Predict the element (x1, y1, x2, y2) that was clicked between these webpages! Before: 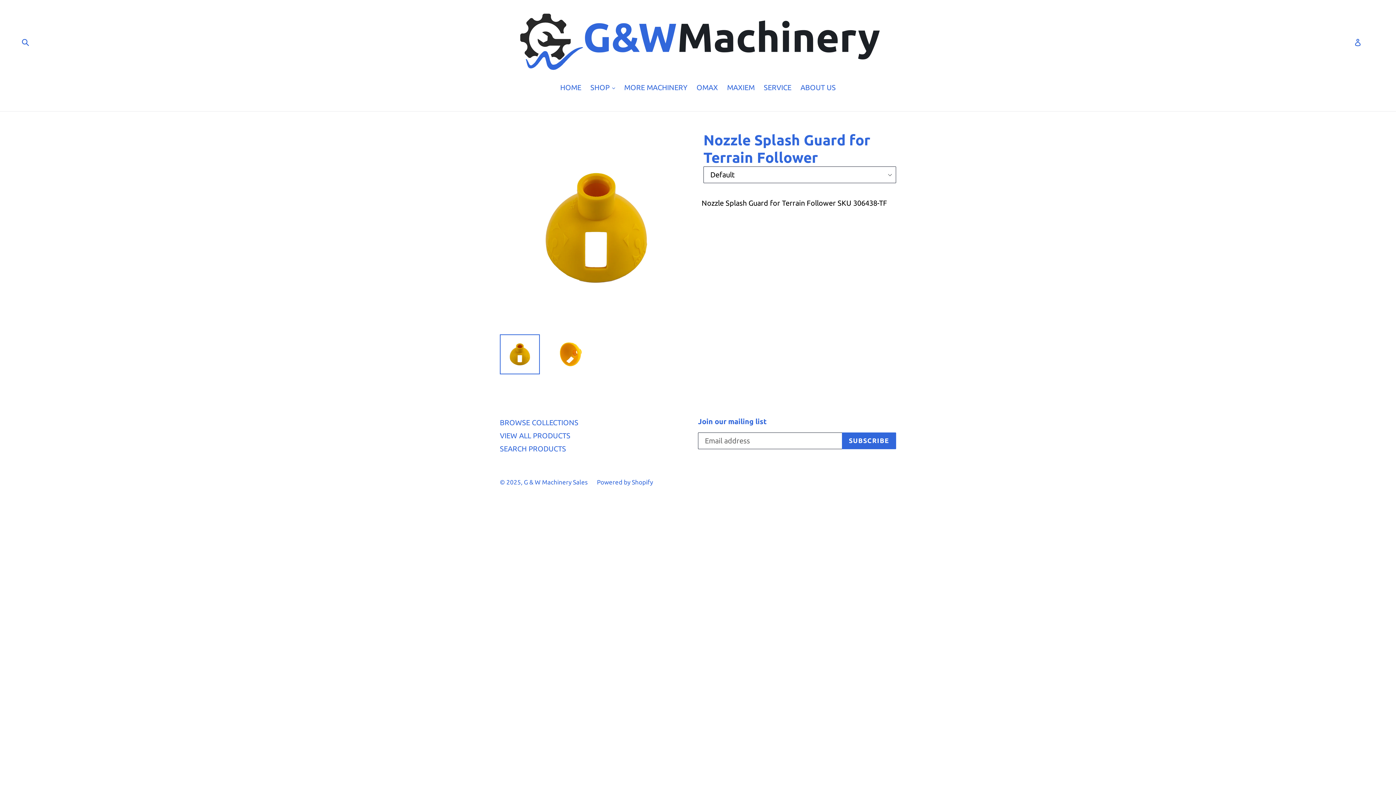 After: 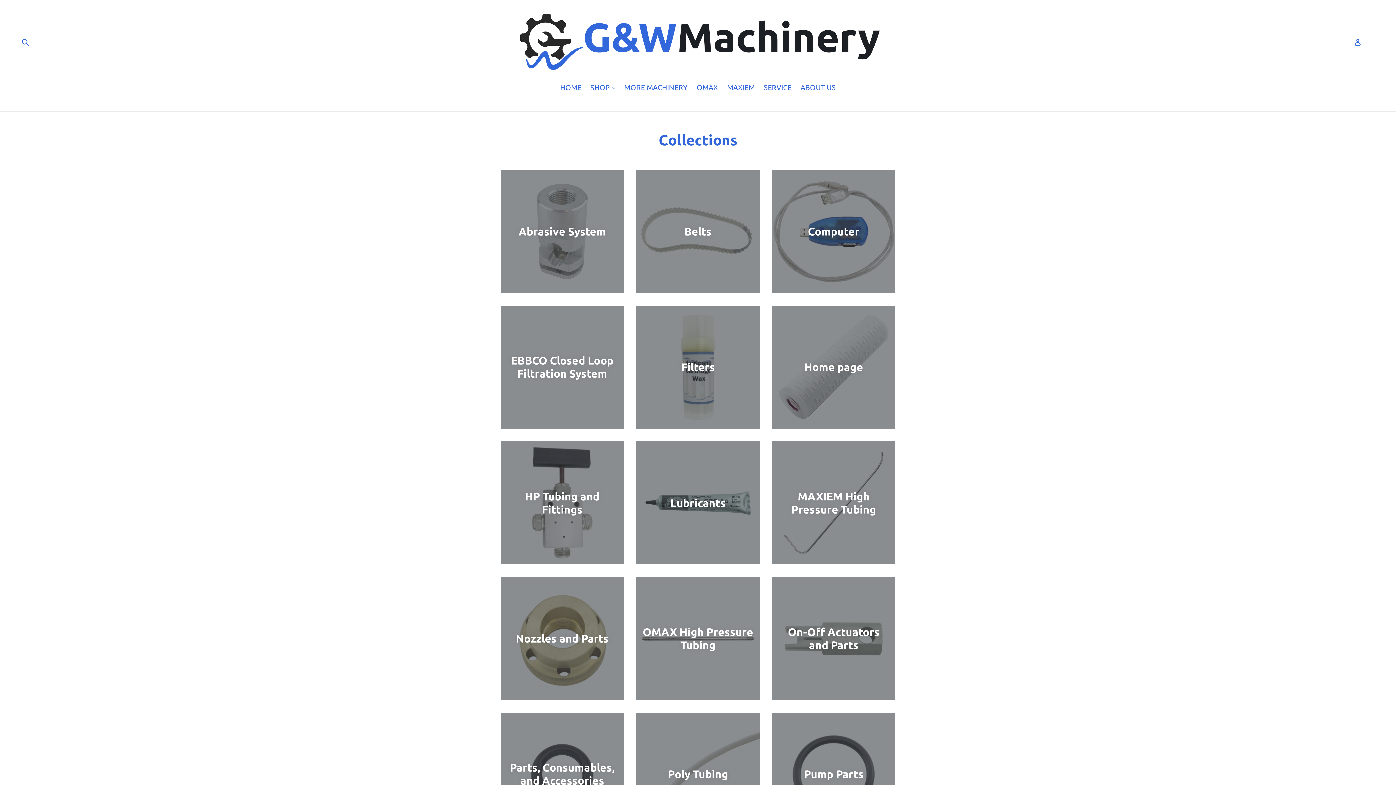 Action: bbox: (500, 418, 578, 427) label: BROWSE COLLECTIONS